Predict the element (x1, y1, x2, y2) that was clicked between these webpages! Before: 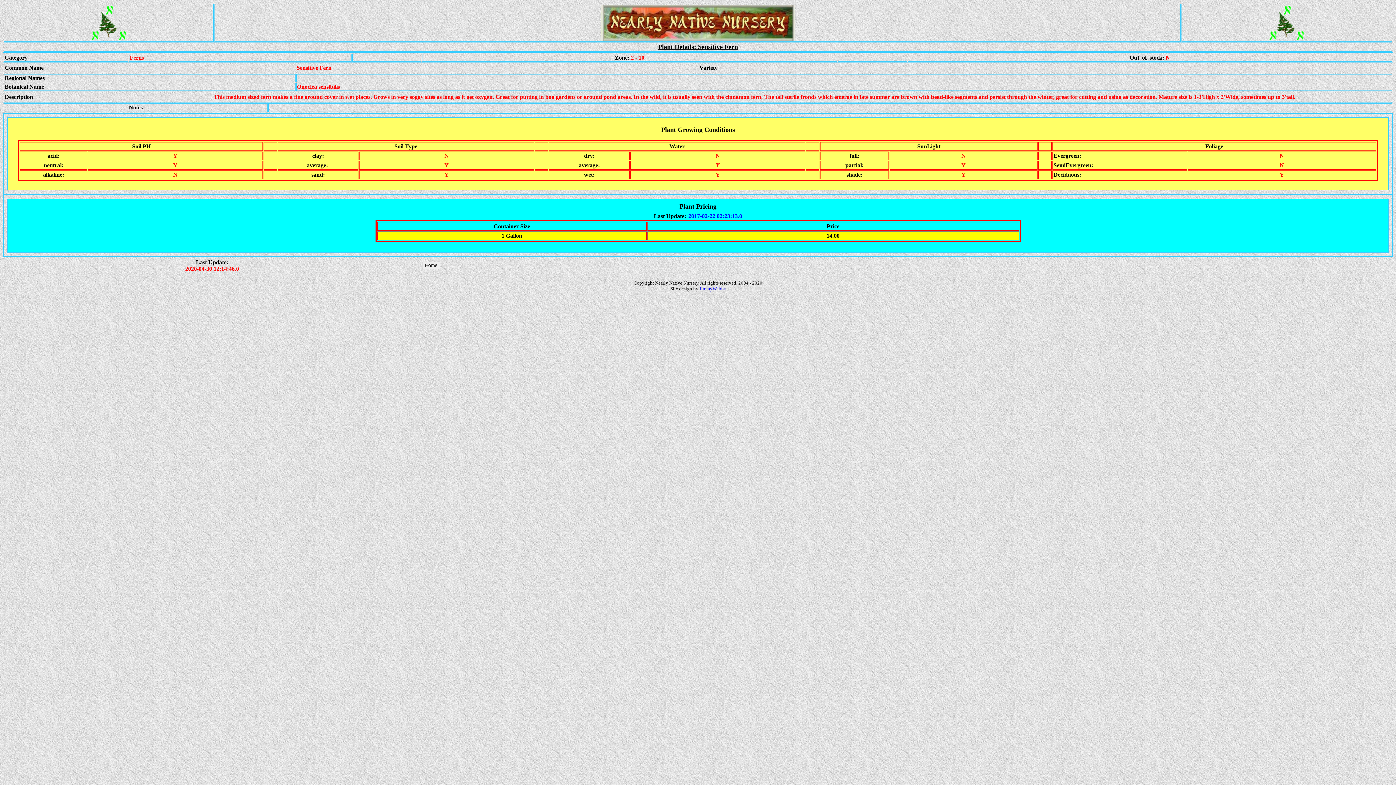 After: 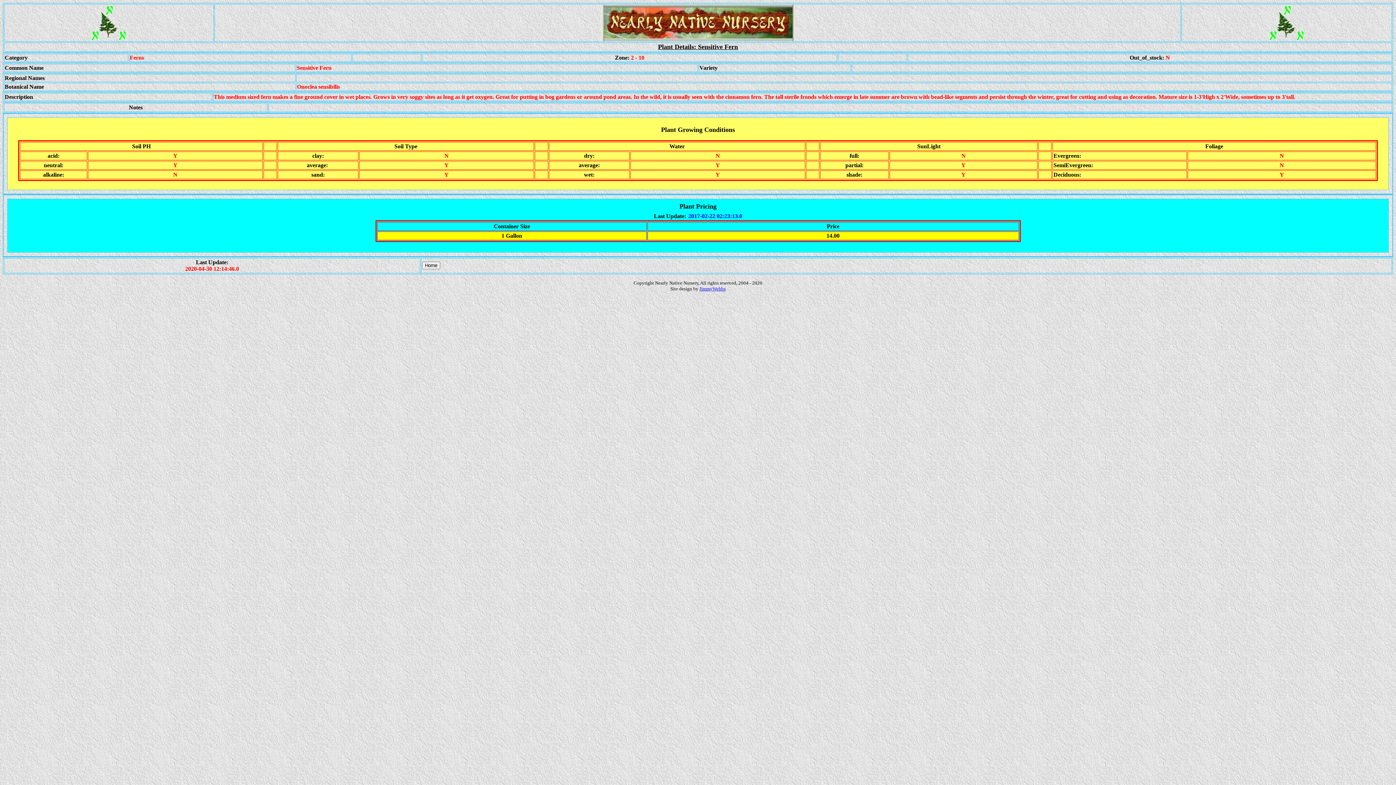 Action: bbox: (699, 286, 725, 291) label: JimmyWebbs